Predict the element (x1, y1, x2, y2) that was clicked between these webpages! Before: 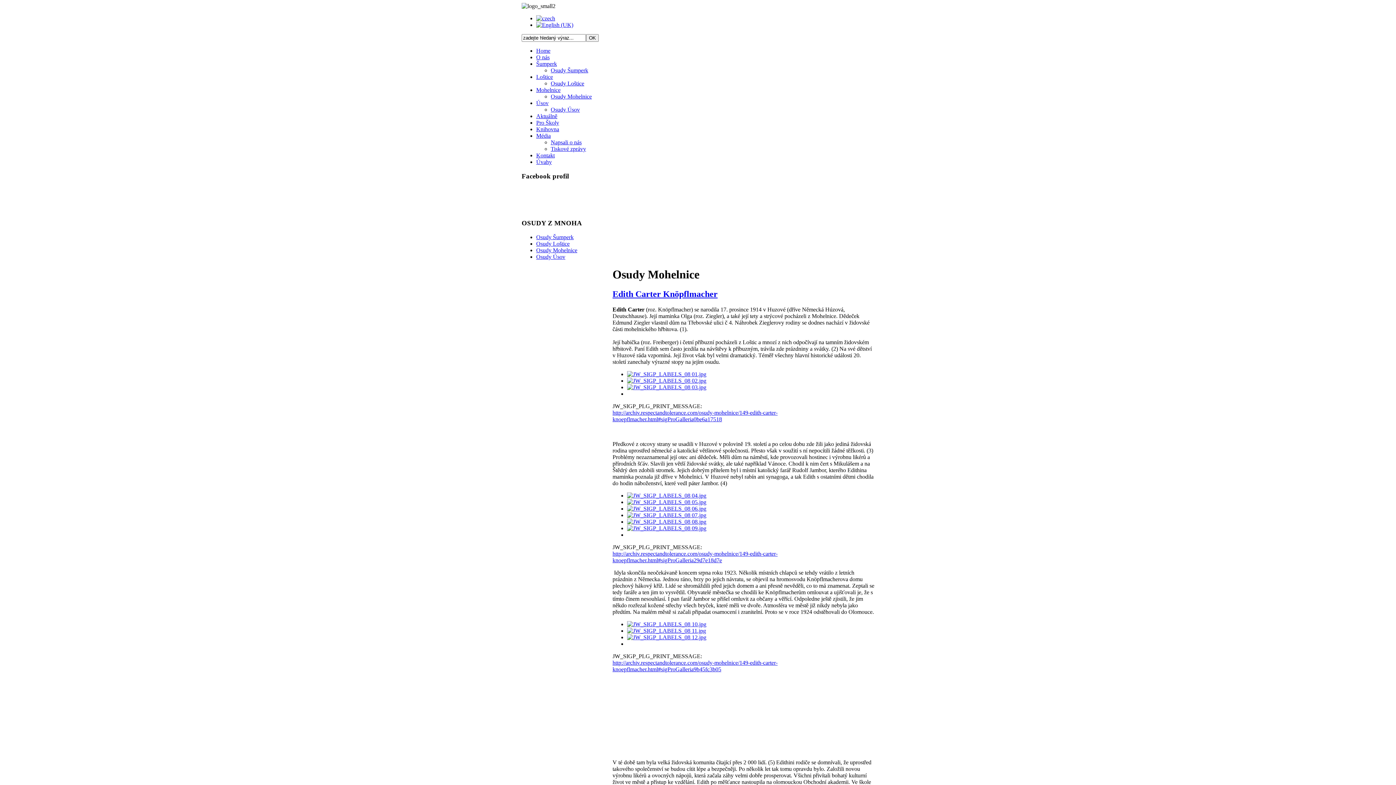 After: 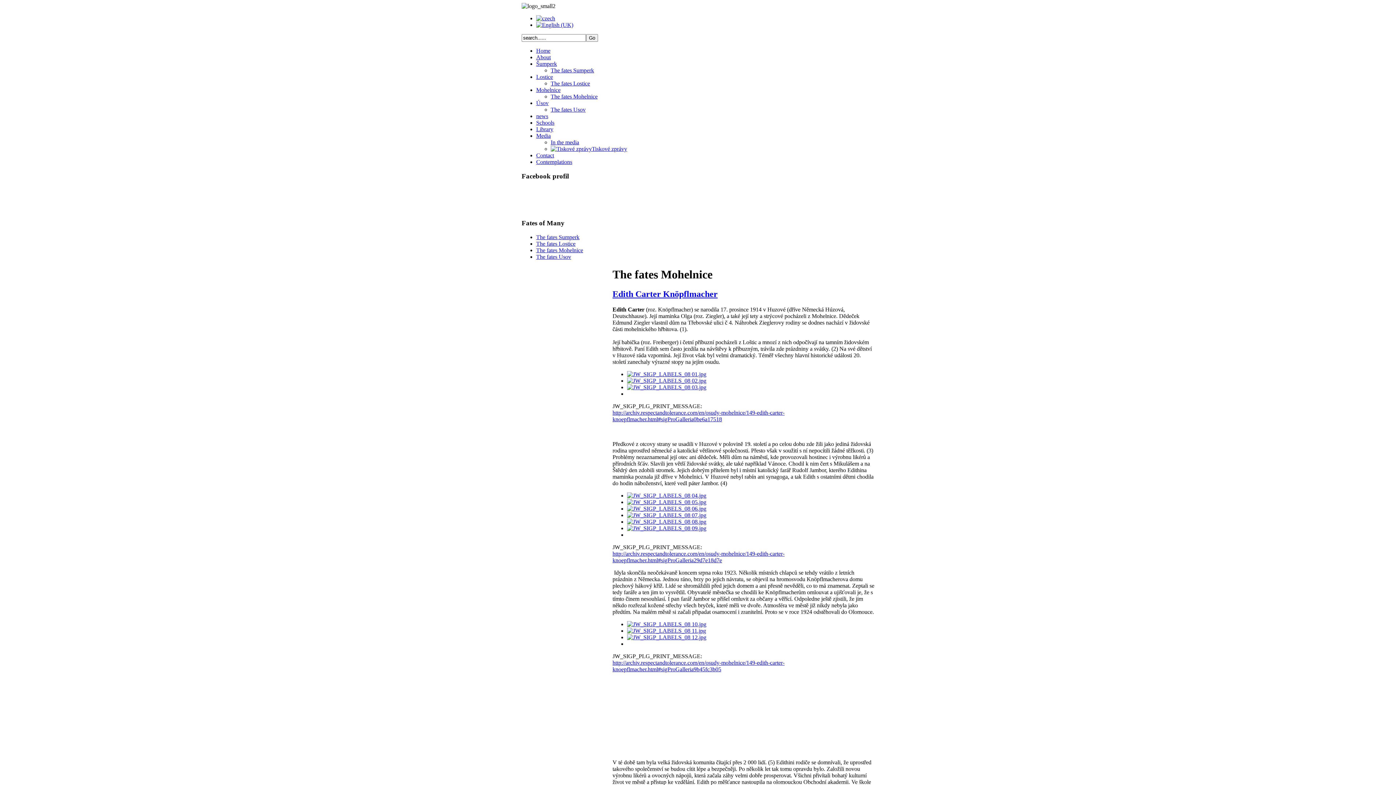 Action: bbox: (536, 21, 573, 28)